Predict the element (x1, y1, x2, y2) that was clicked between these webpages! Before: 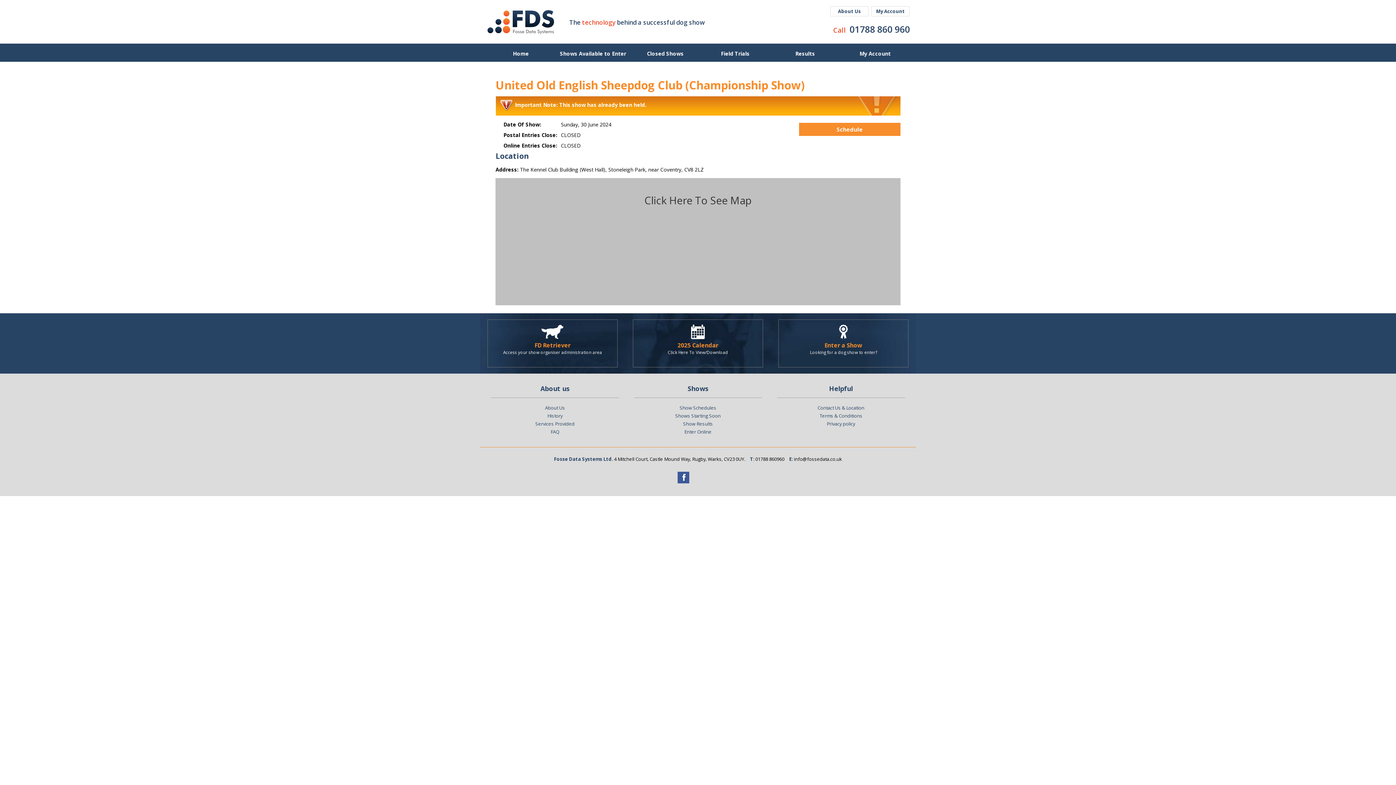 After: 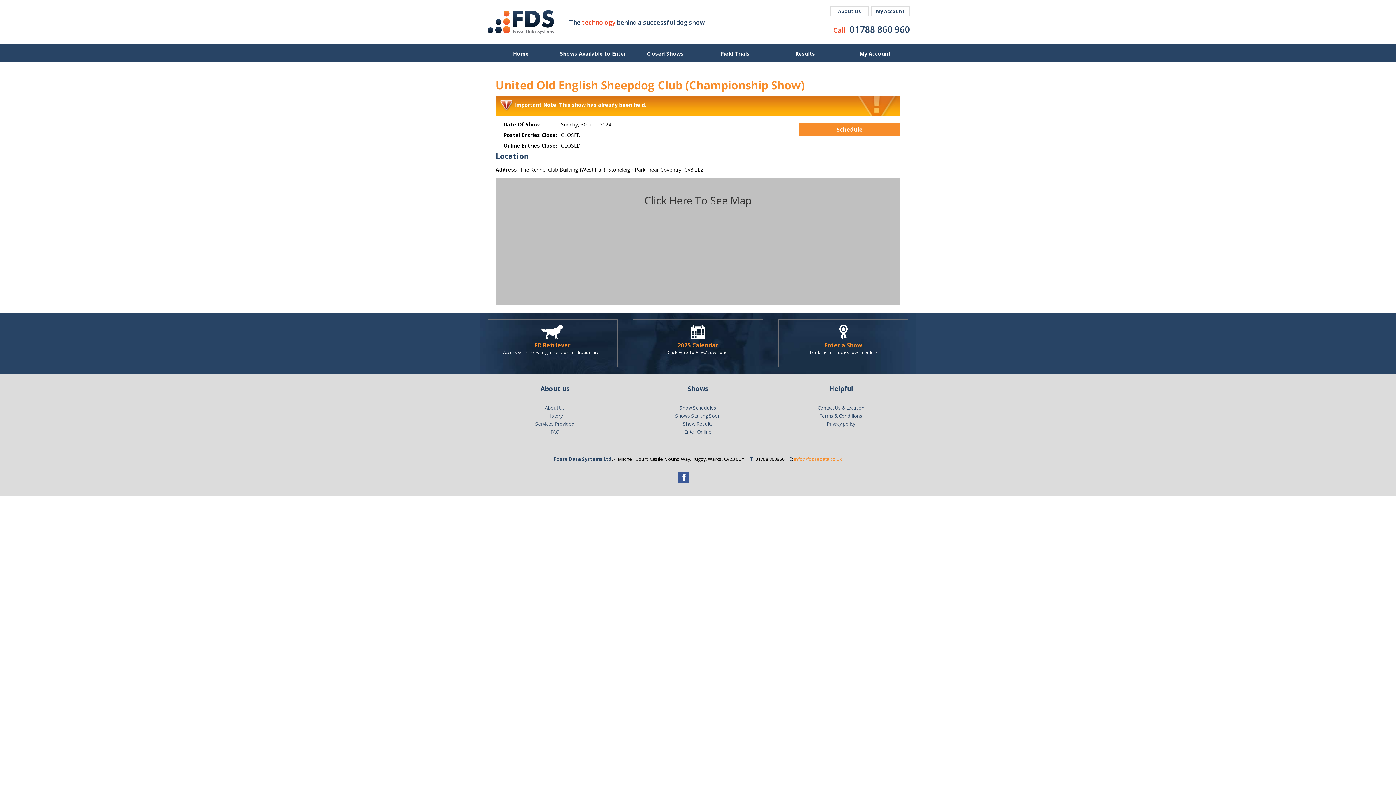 Action: label: info@fossedata.co.uk bbox: (794, 456, 842, 462)